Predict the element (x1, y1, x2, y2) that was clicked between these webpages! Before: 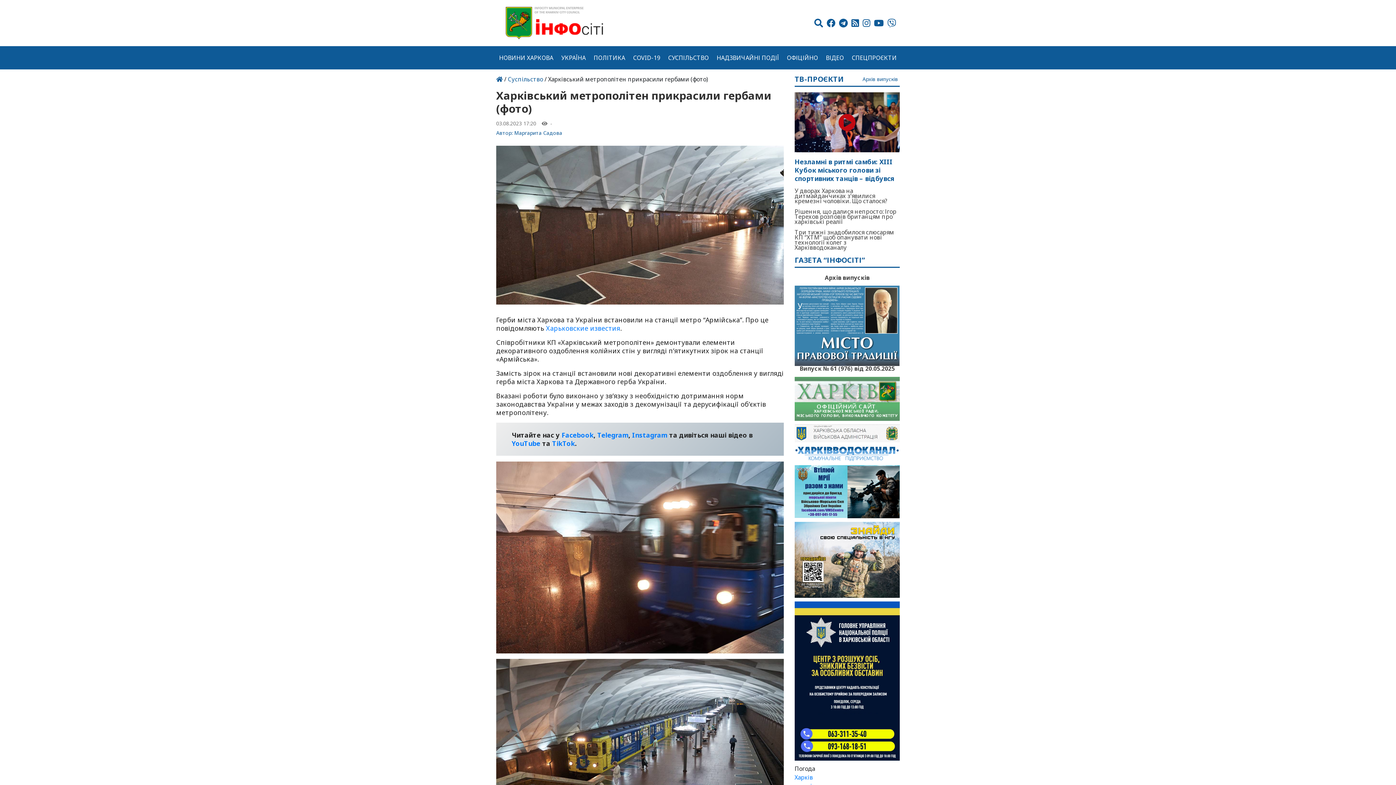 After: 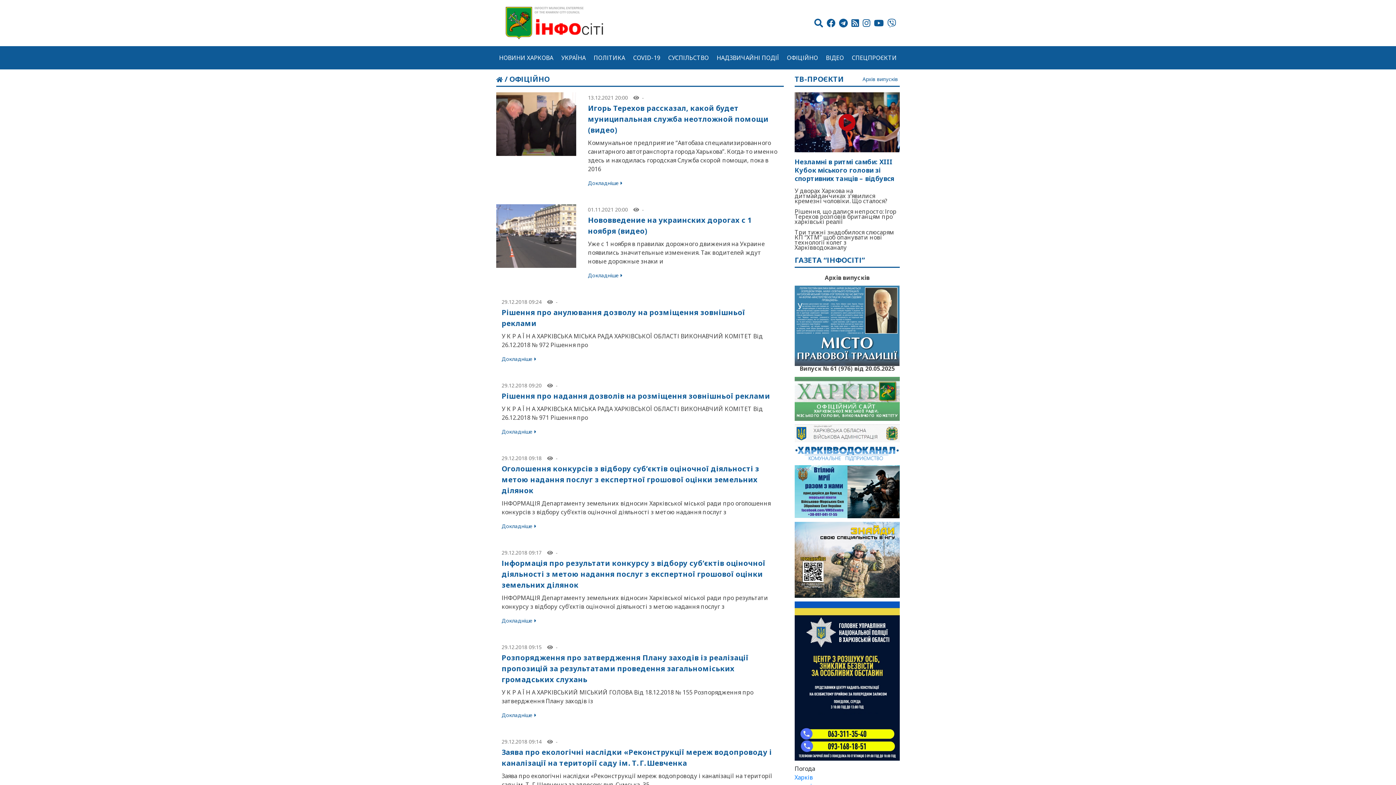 Action: bbox: (784, 49, 821, 66) label: ОФІЦІЙНО